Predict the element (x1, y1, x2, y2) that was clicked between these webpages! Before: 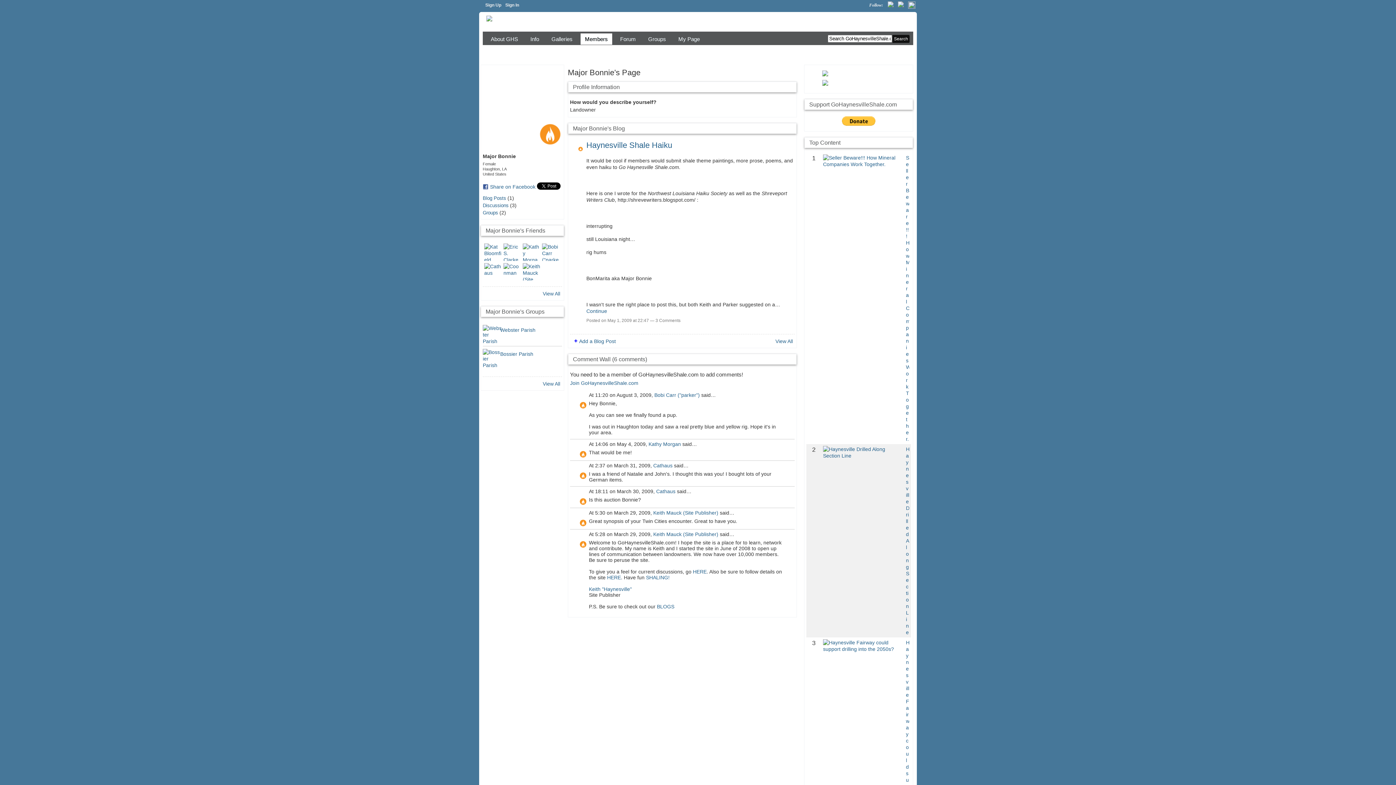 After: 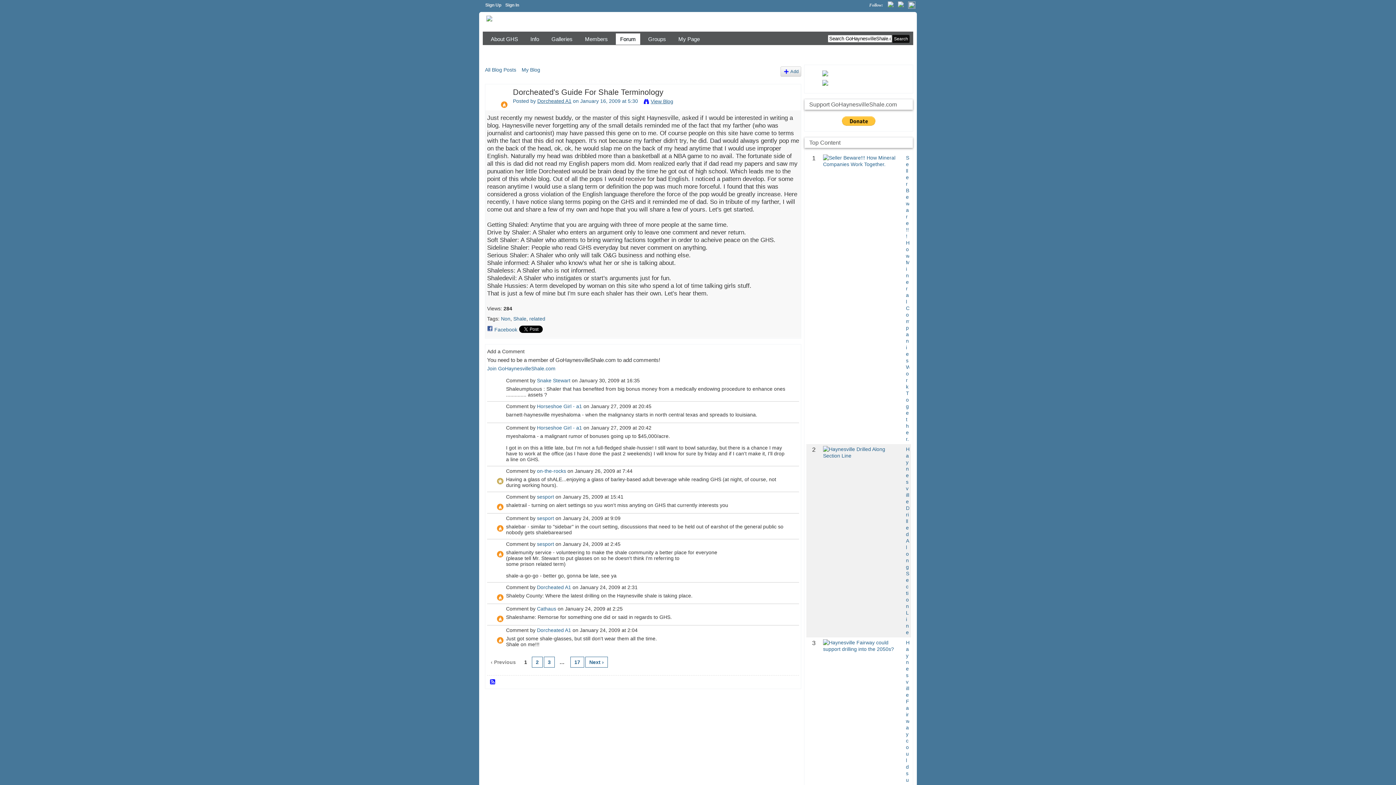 Action: bbox: (646, 574, 669, 580) label: SHALING!